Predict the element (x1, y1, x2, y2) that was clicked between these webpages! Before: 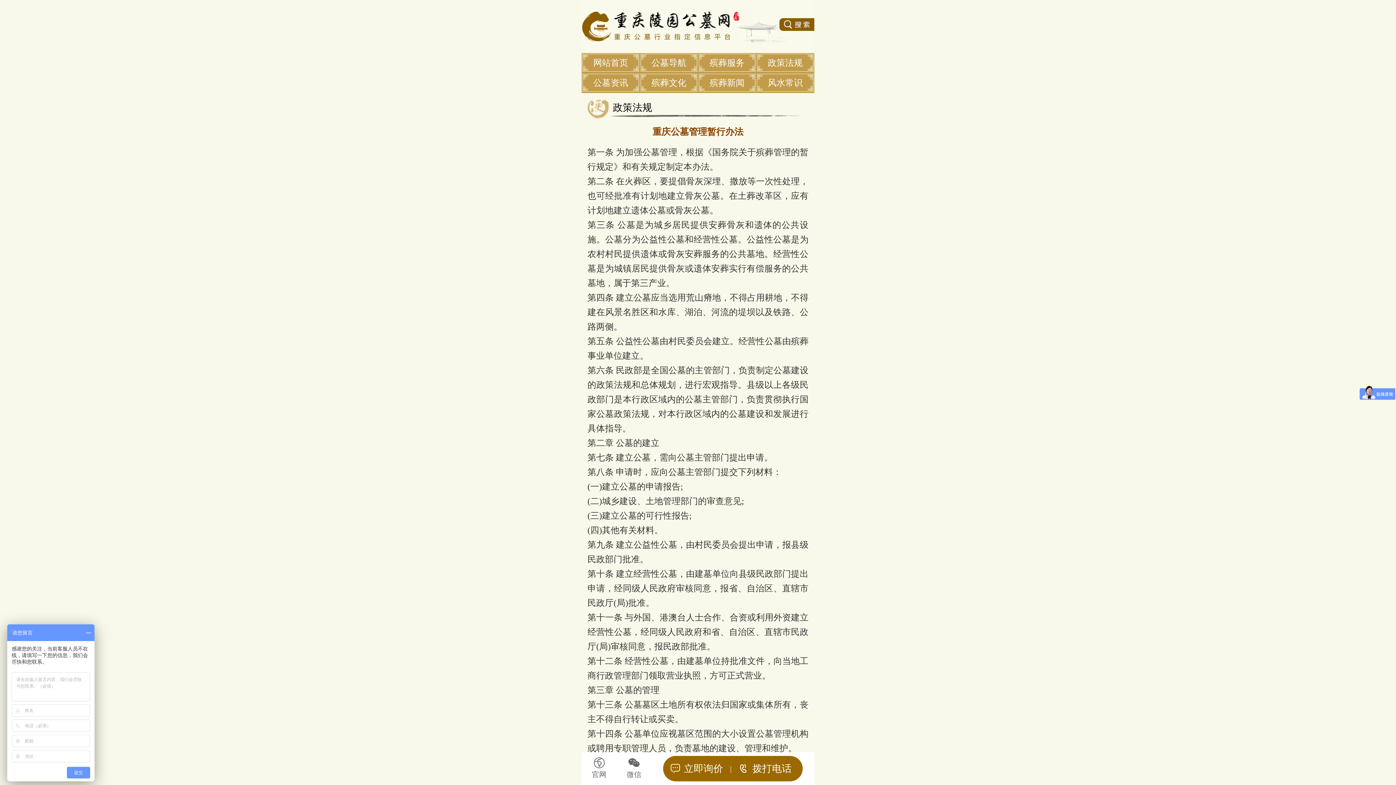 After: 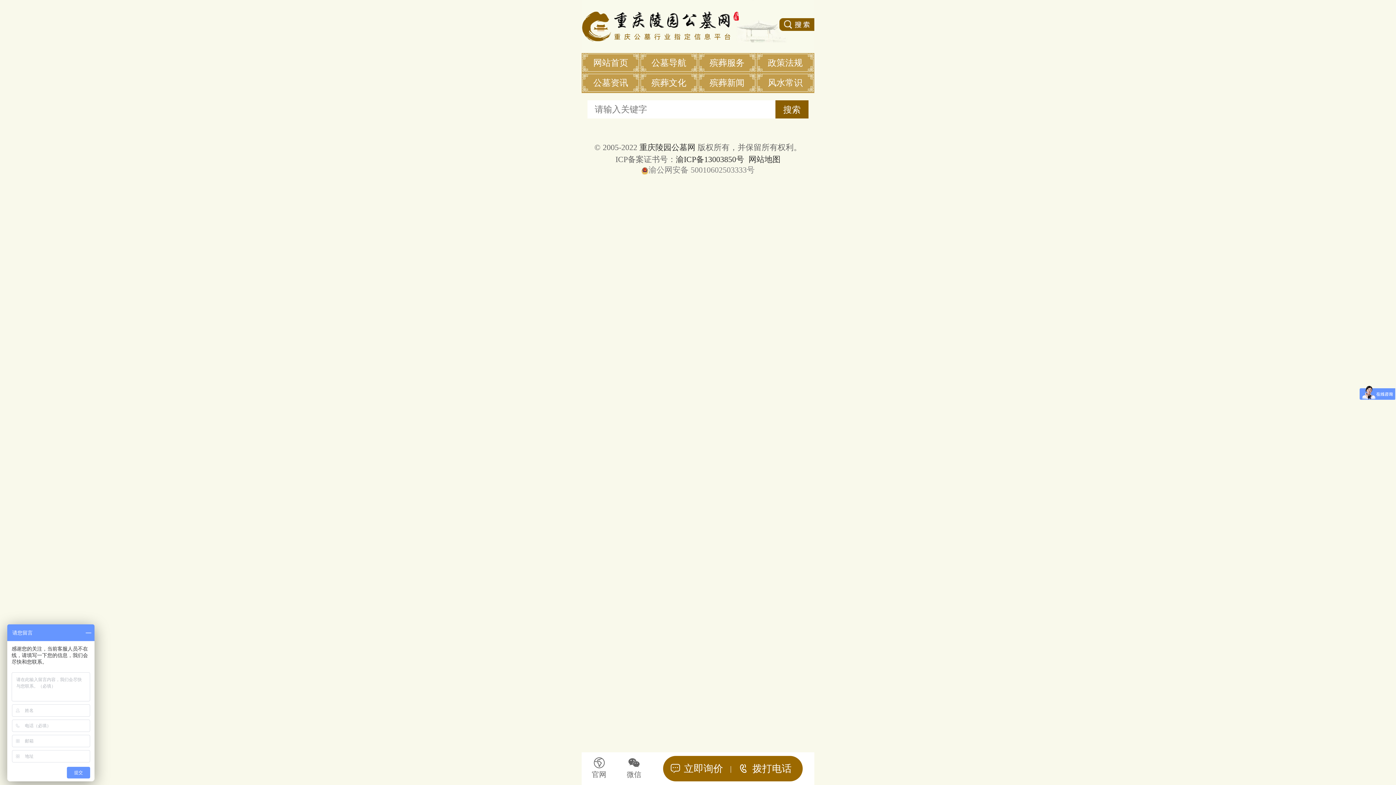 Action: bbox: (779, 21, 814, 26)